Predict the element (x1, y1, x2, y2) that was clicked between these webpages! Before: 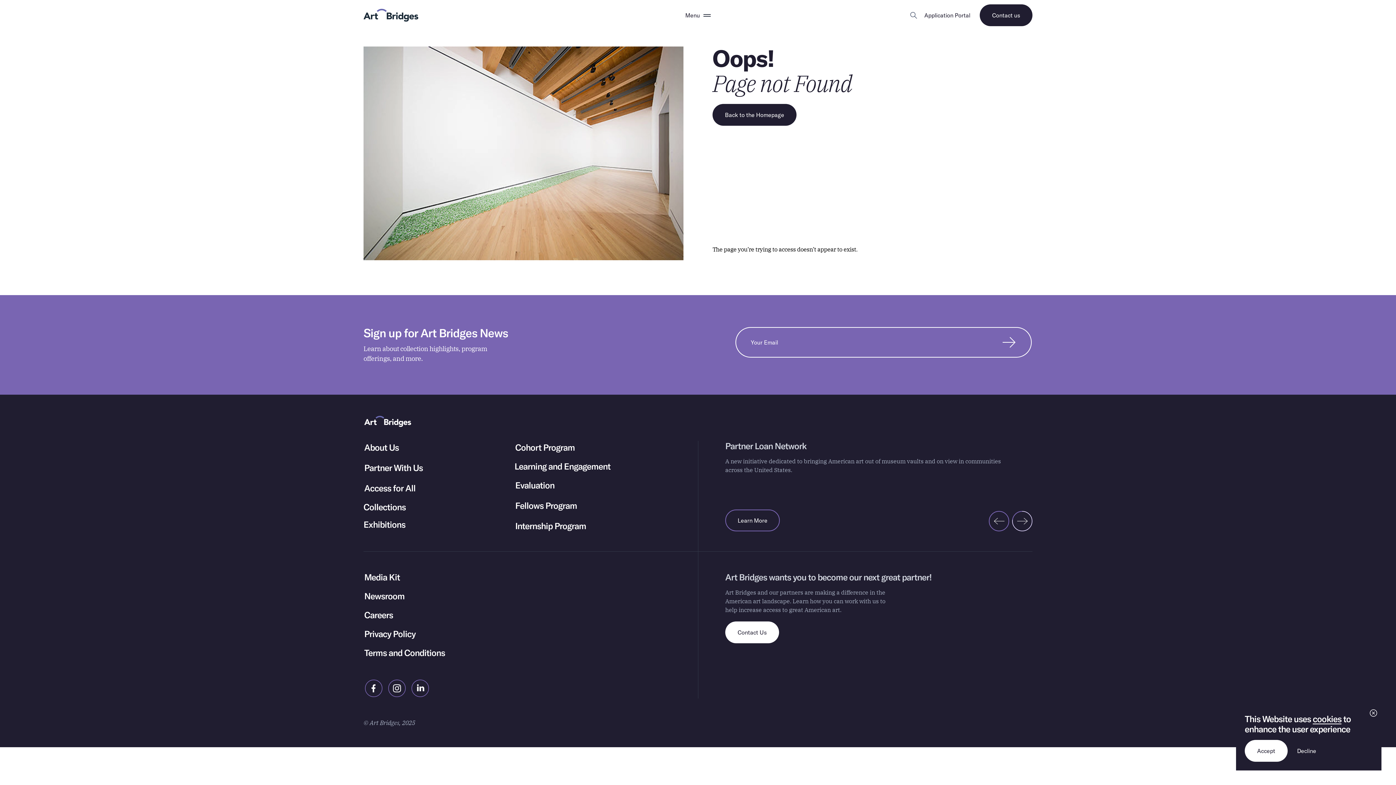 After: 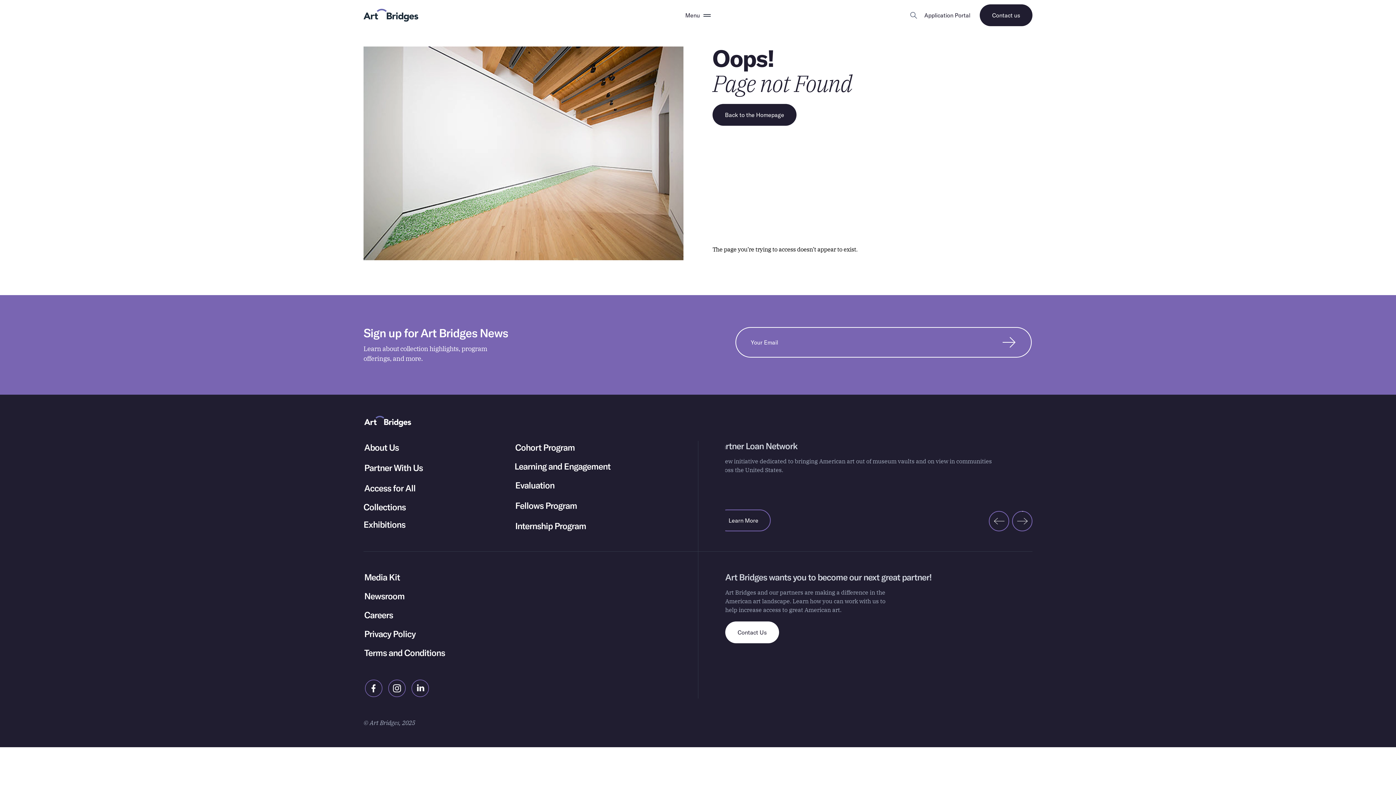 Action: bbox: (1245, 740, 1287, 762) label: Accept